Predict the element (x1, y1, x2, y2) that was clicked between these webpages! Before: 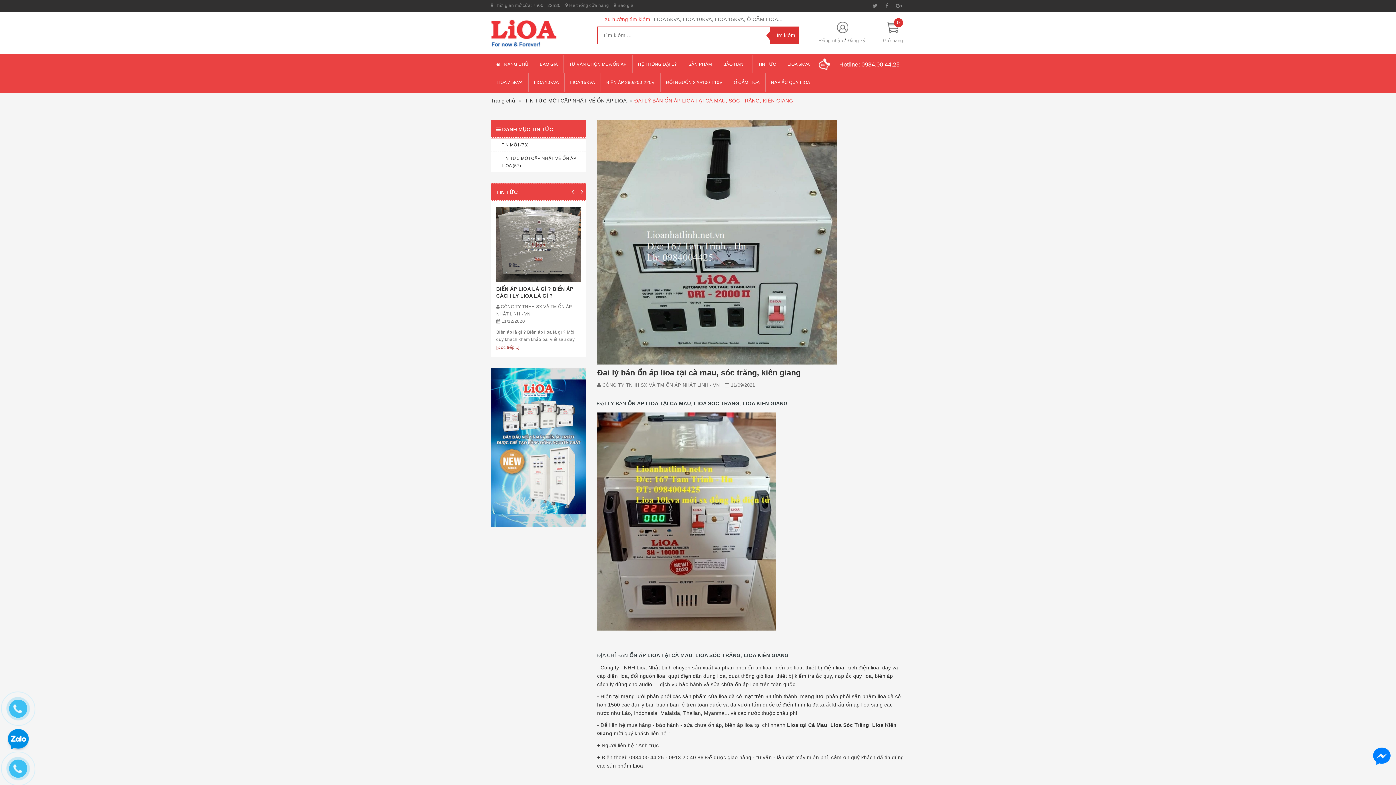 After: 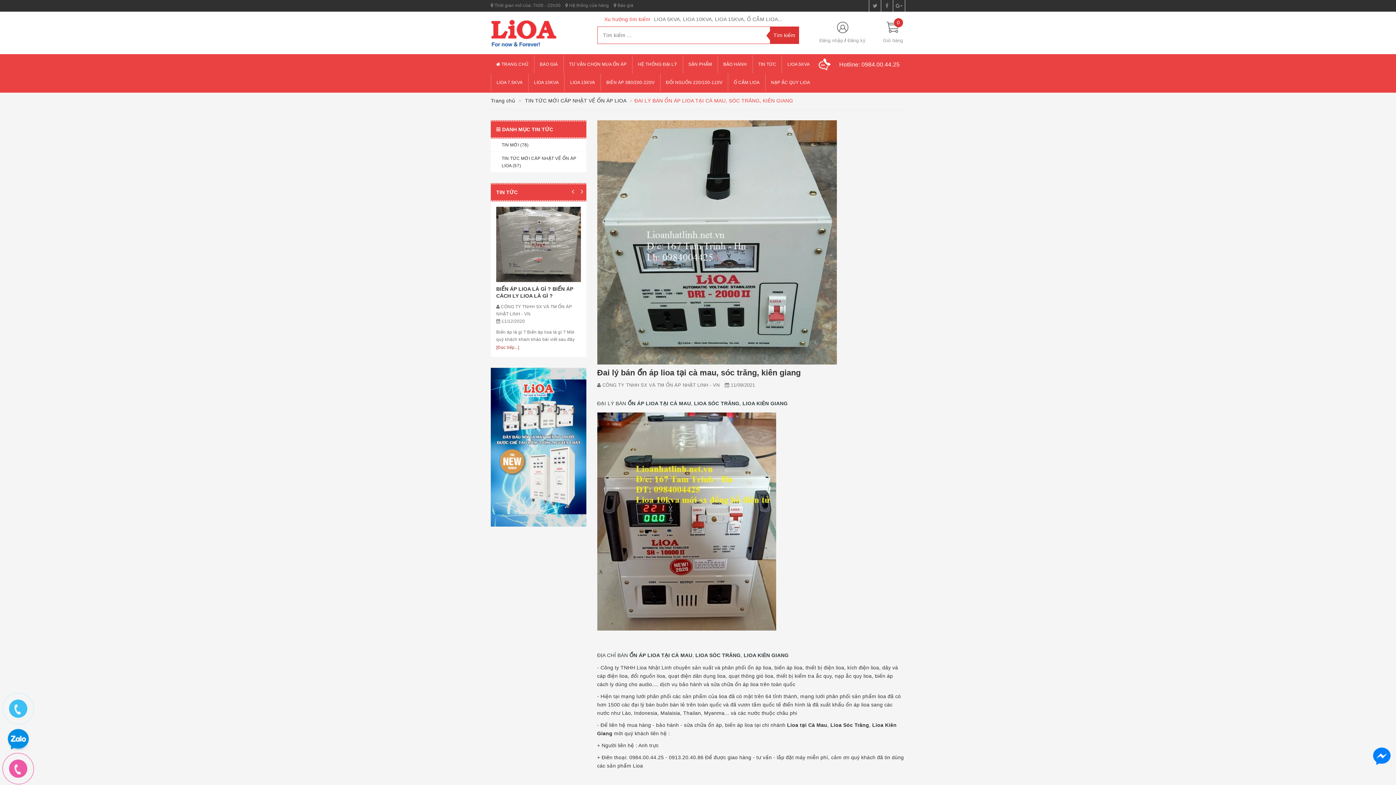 Action: bbox: (0, 750, 43, 785)